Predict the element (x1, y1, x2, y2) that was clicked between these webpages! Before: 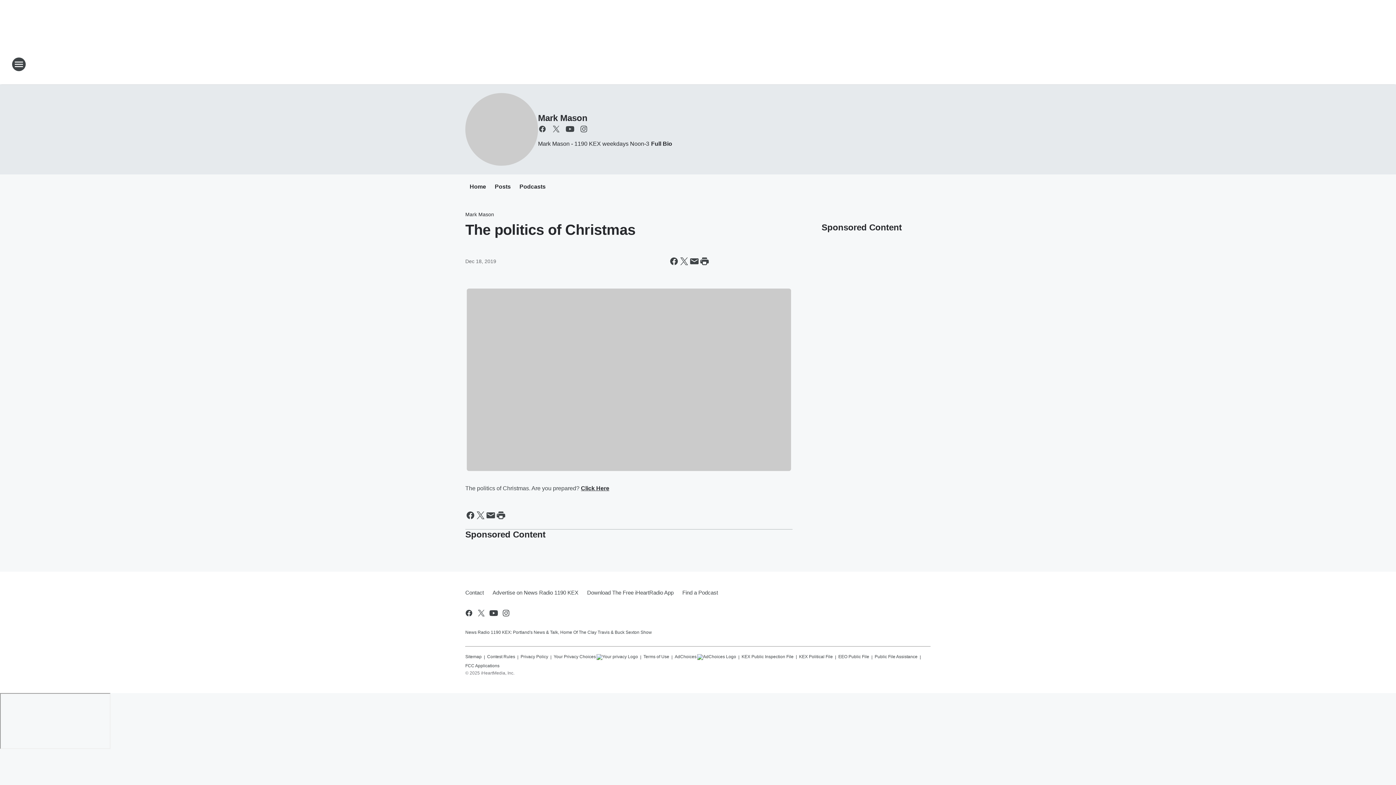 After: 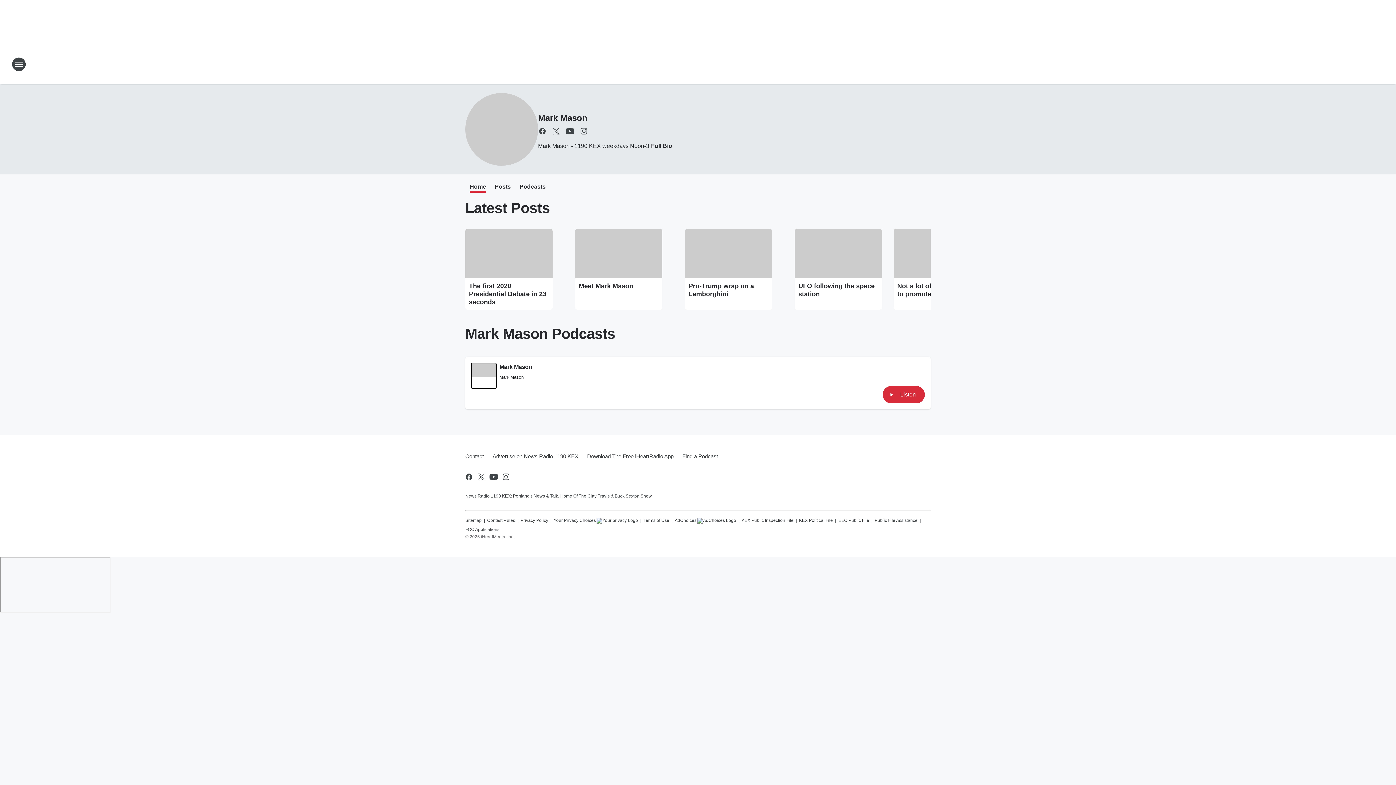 Action: bbox: (465, 93, 538, 165)